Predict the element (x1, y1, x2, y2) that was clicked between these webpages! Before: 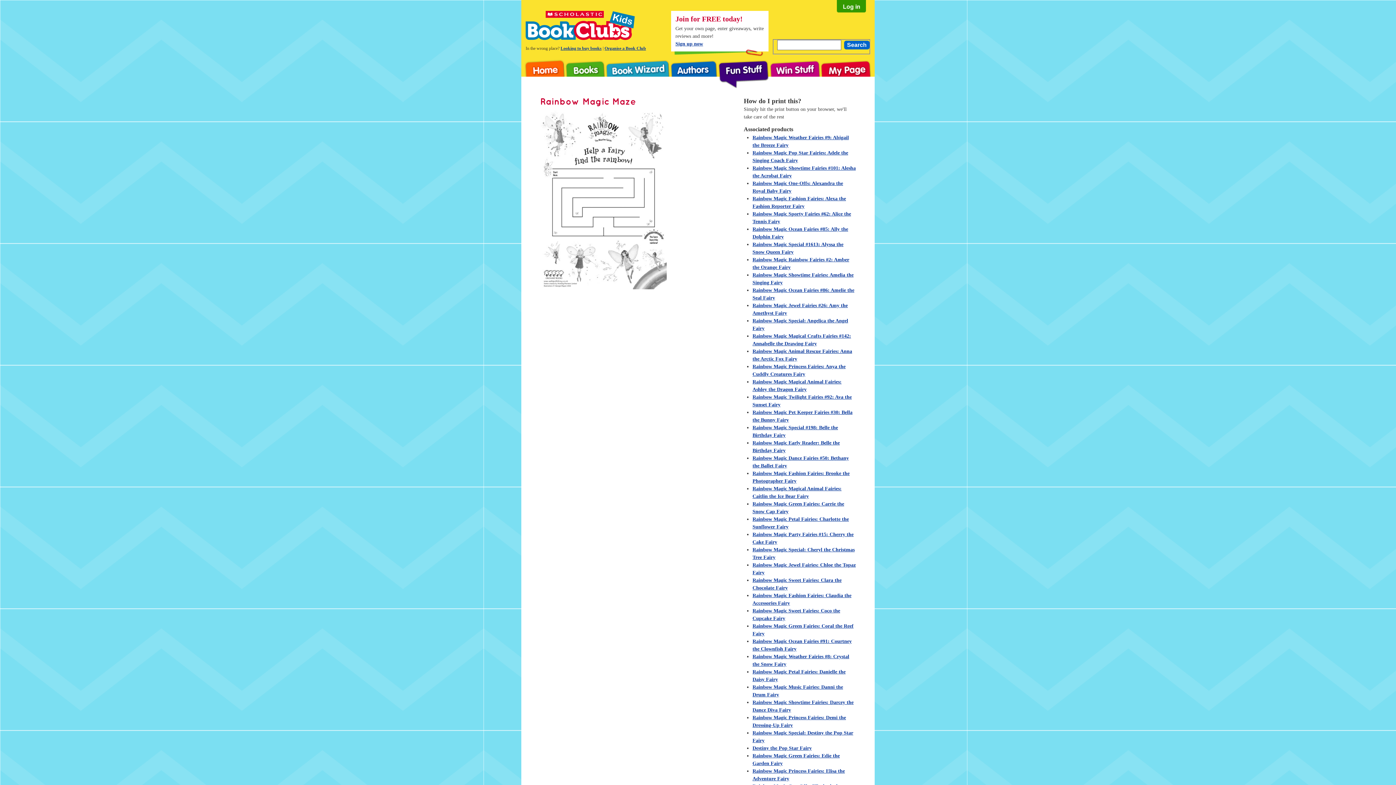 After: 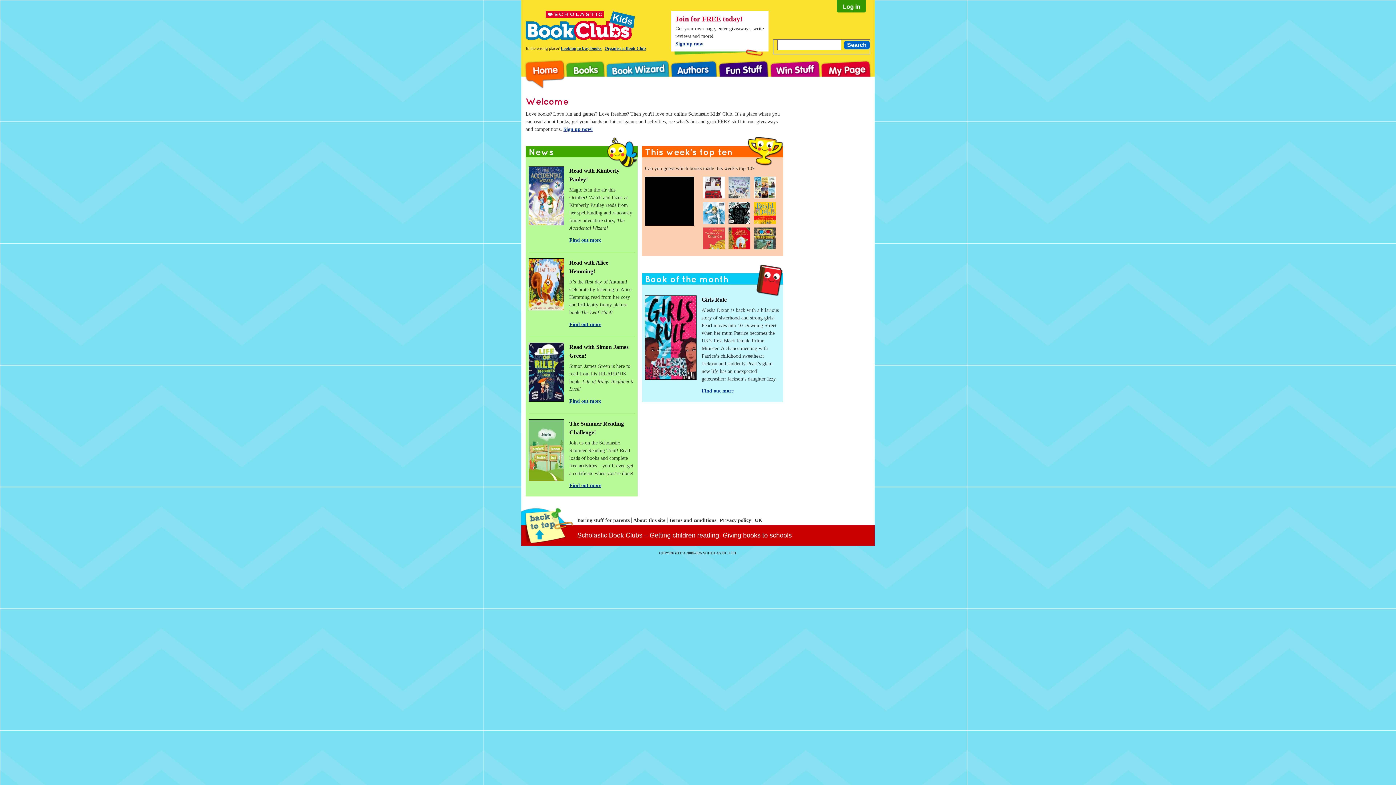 Action: label: Scholastic Book Club bbox: (525, 10, 634, 40)